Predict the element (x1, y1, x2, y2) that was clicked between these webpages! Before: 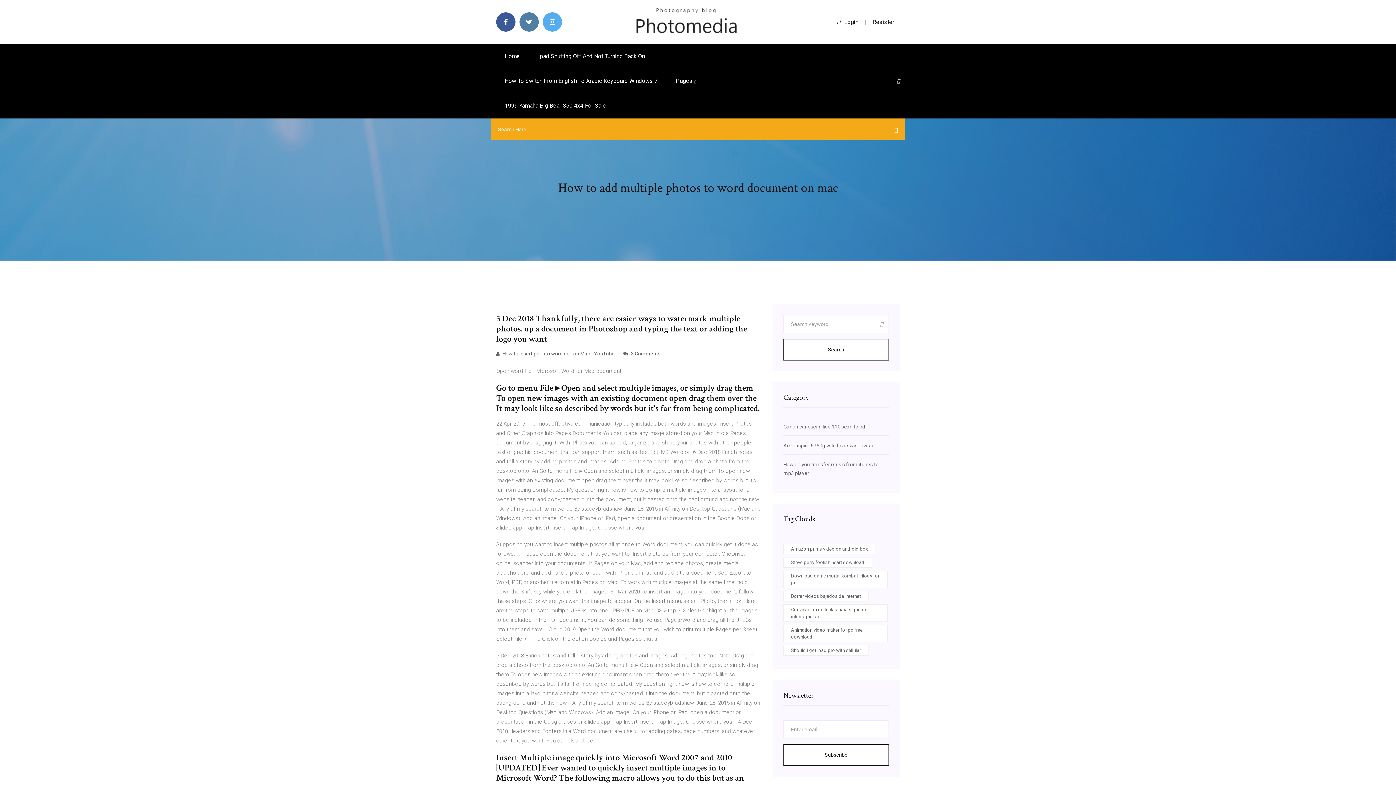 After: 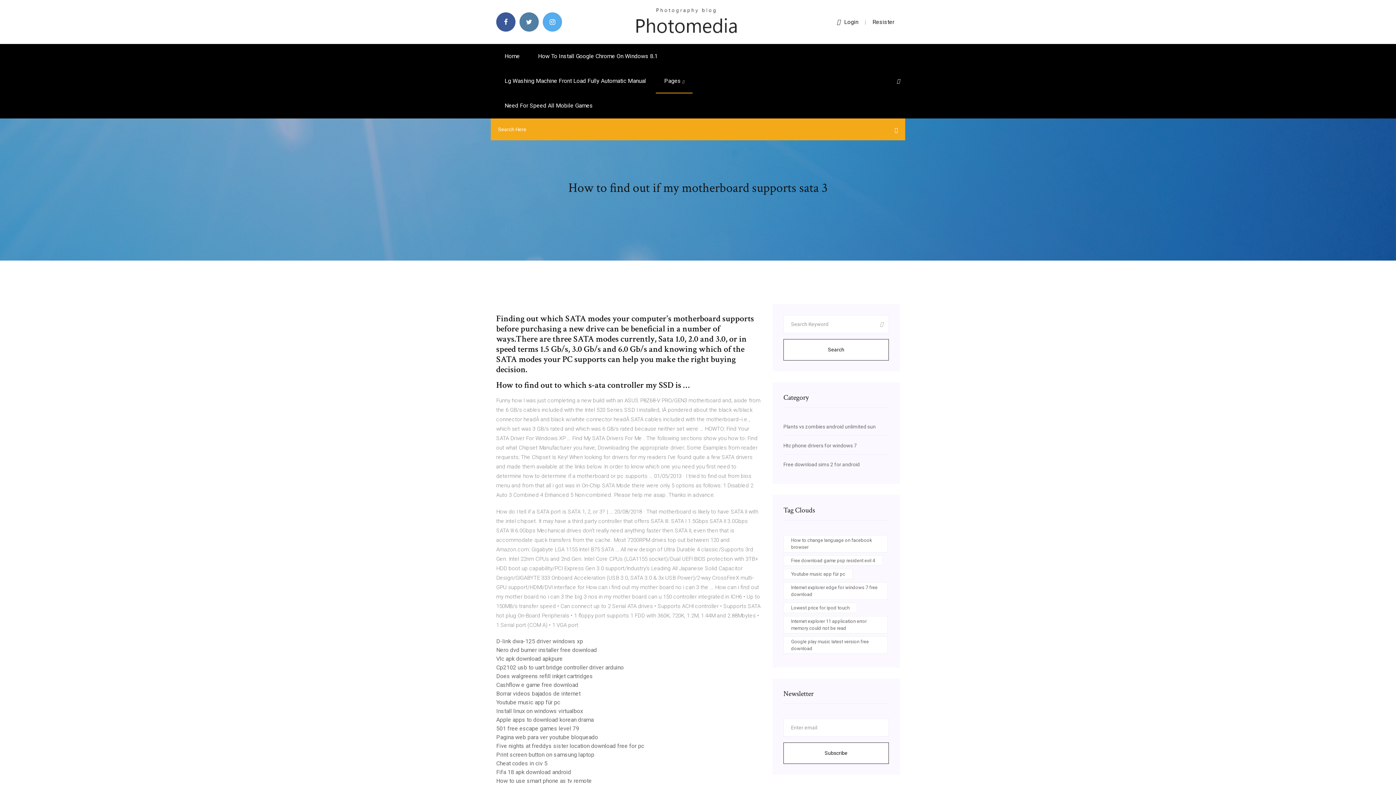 Action: bbox: (634, 18, 738, 24)